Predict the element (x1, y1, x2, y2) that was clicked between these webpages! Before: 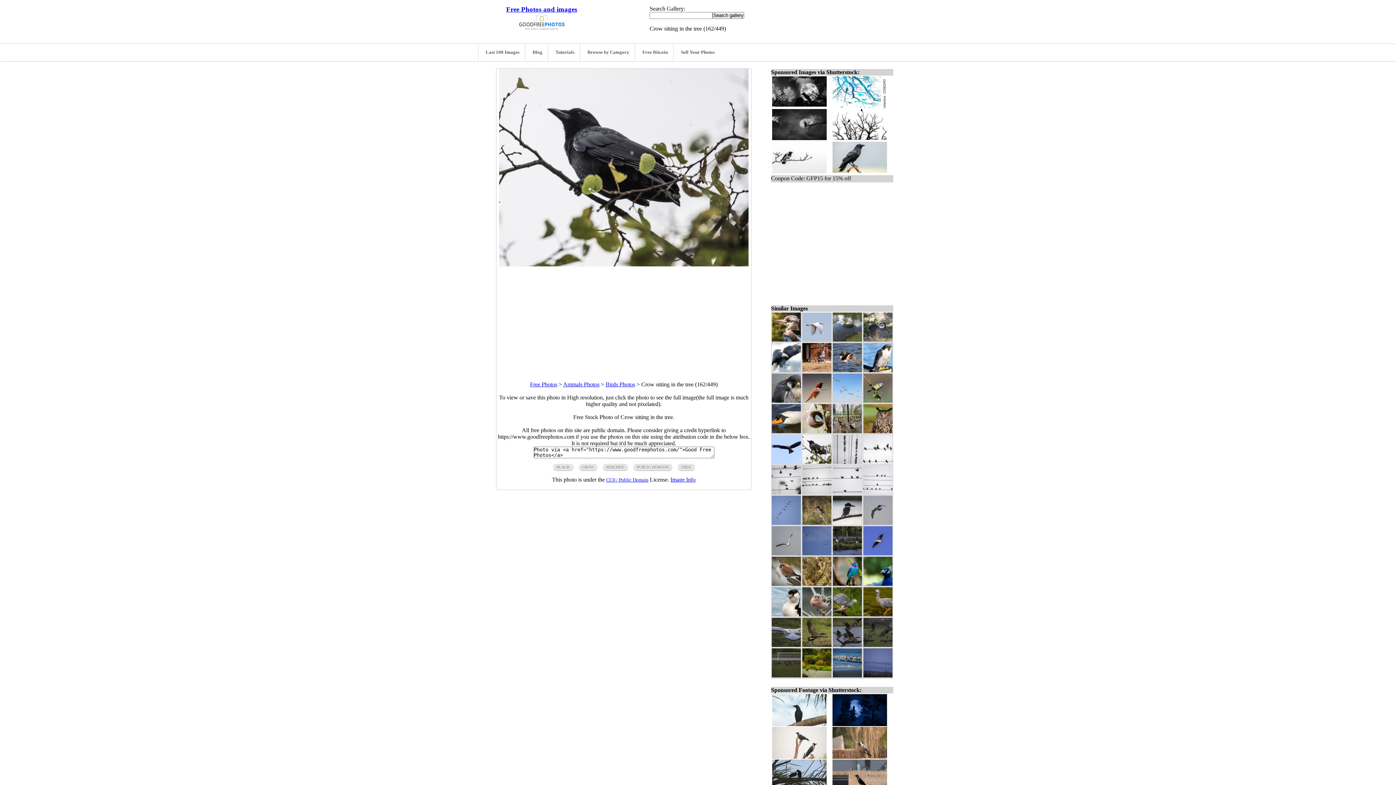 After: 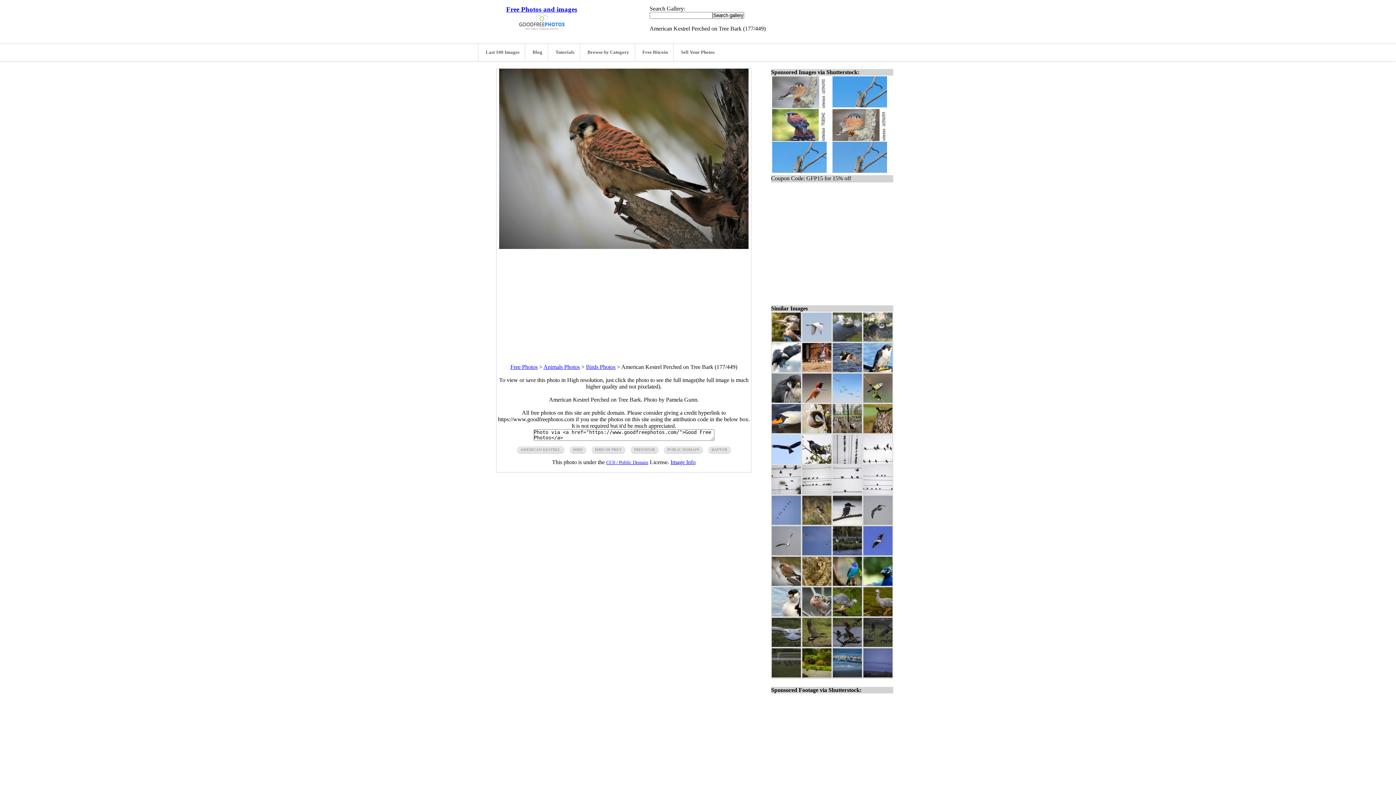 Action: bbox: (772, 581, 801, 587)